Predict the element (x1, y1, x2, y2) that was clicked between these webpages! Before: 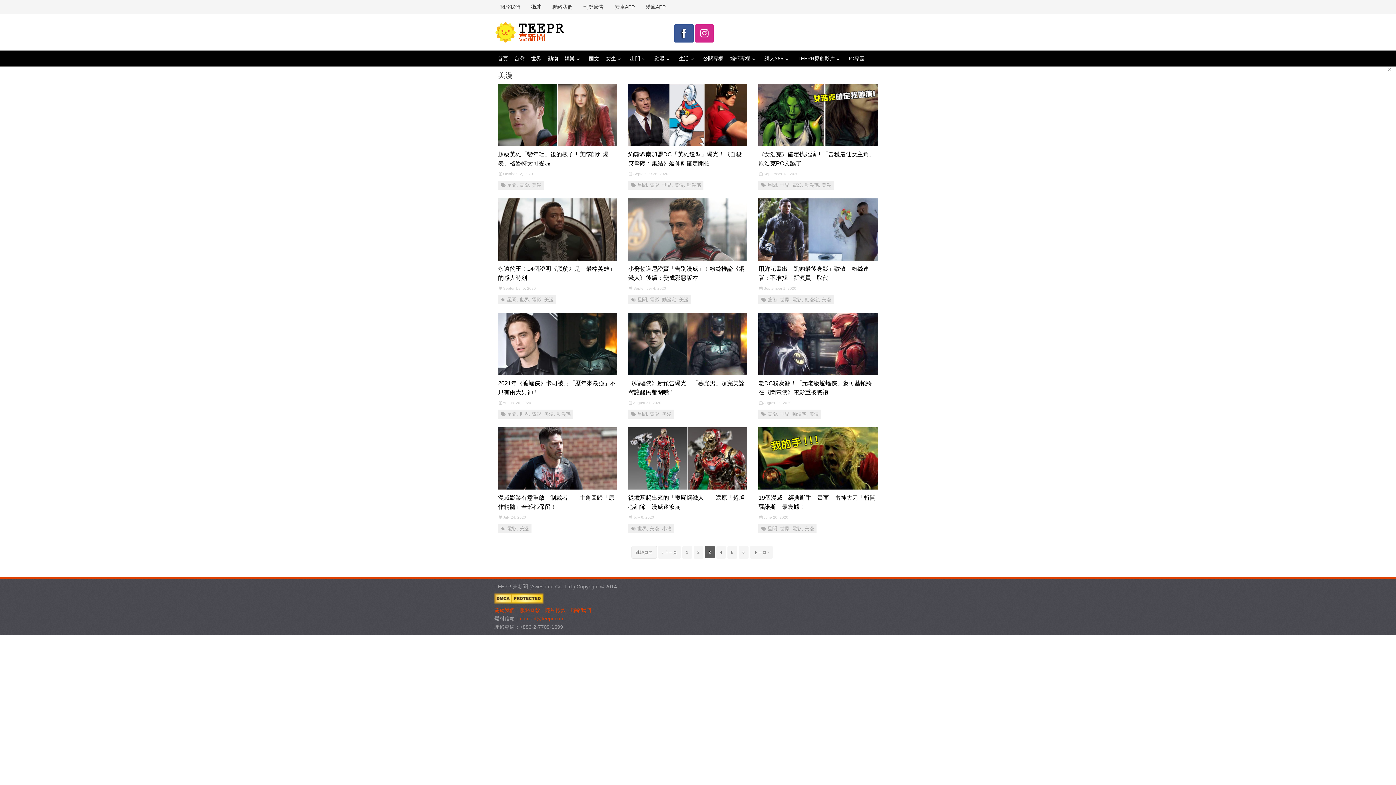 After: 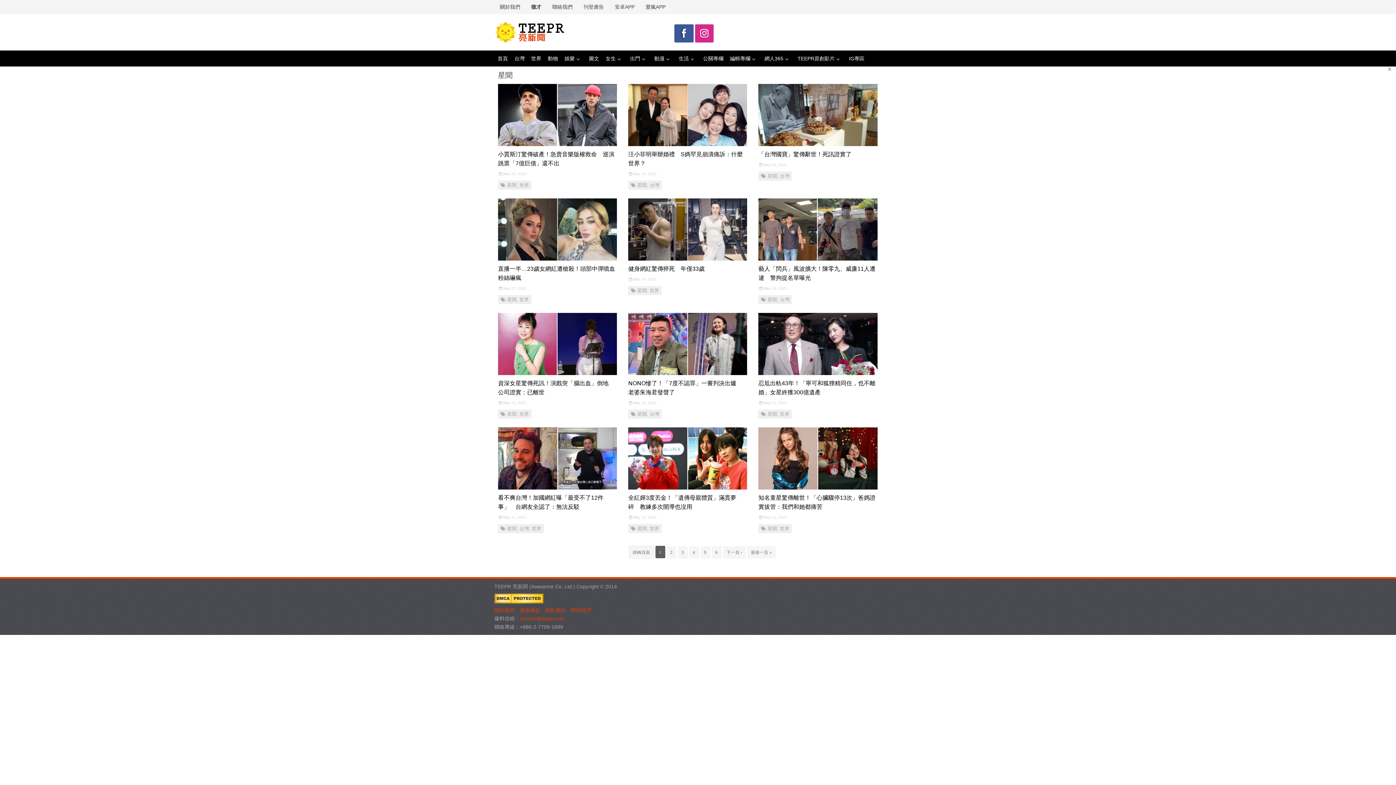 Action: bbox: (637, 411, 646, 417) label: 星聞